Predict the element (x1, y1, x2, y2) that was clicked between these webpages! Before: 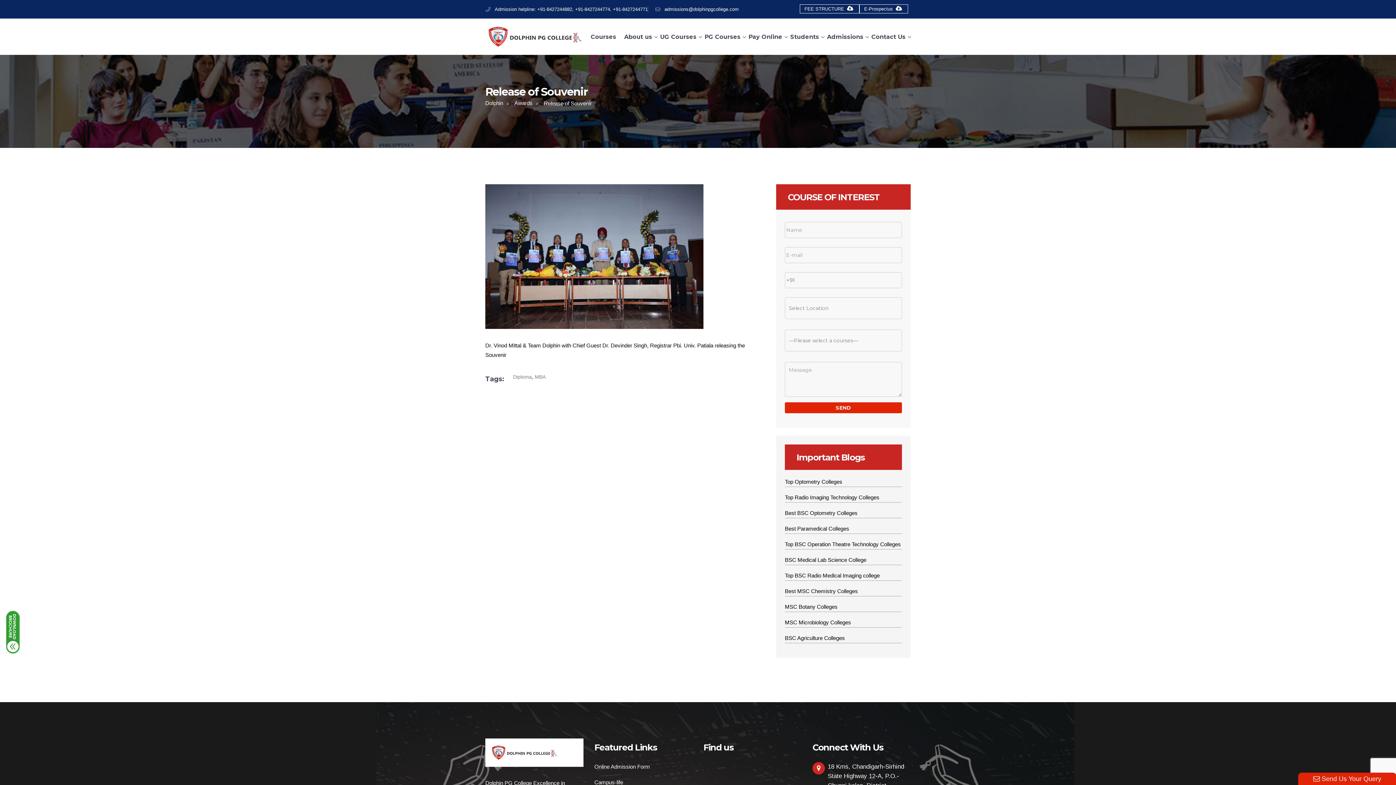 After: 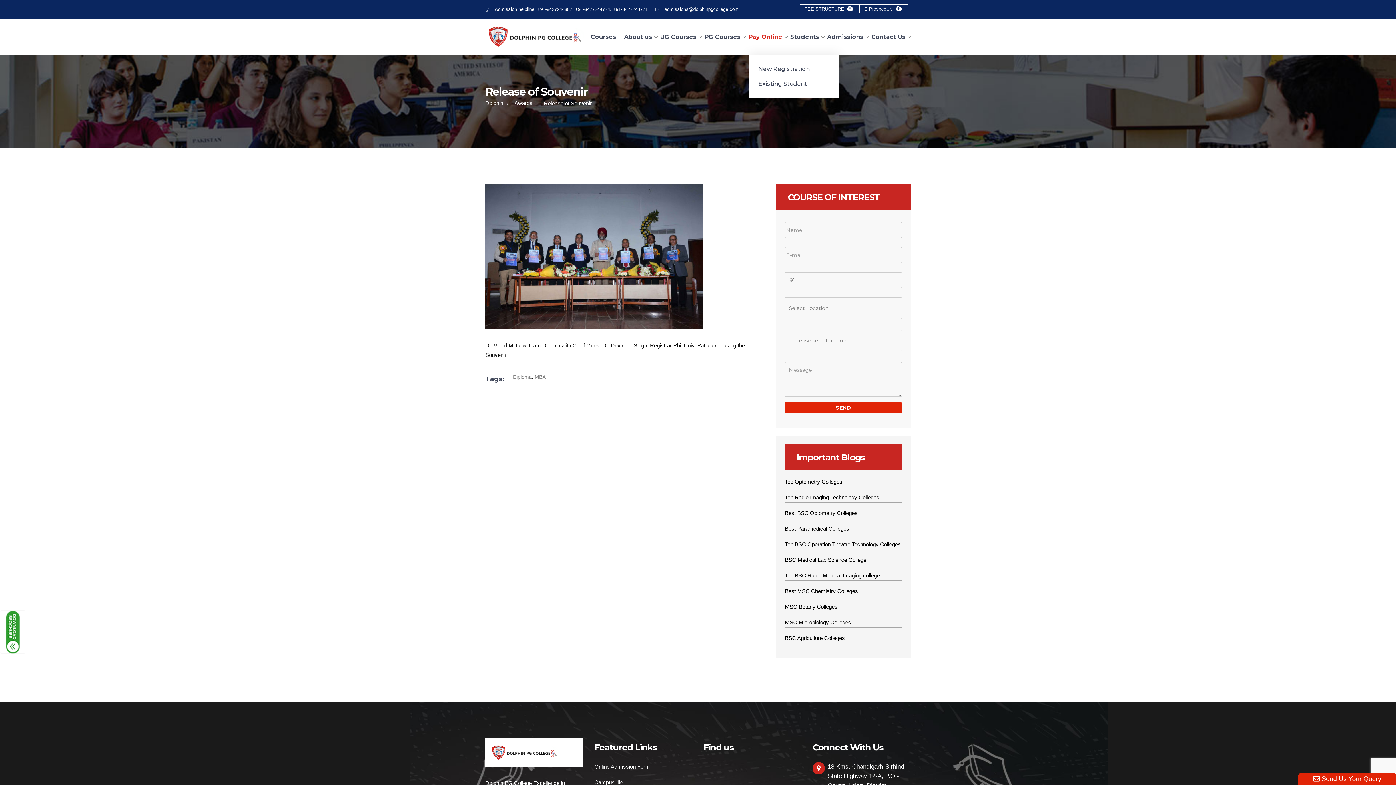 Action: bbox: (748, 18, 784, 54) label: Pay Online